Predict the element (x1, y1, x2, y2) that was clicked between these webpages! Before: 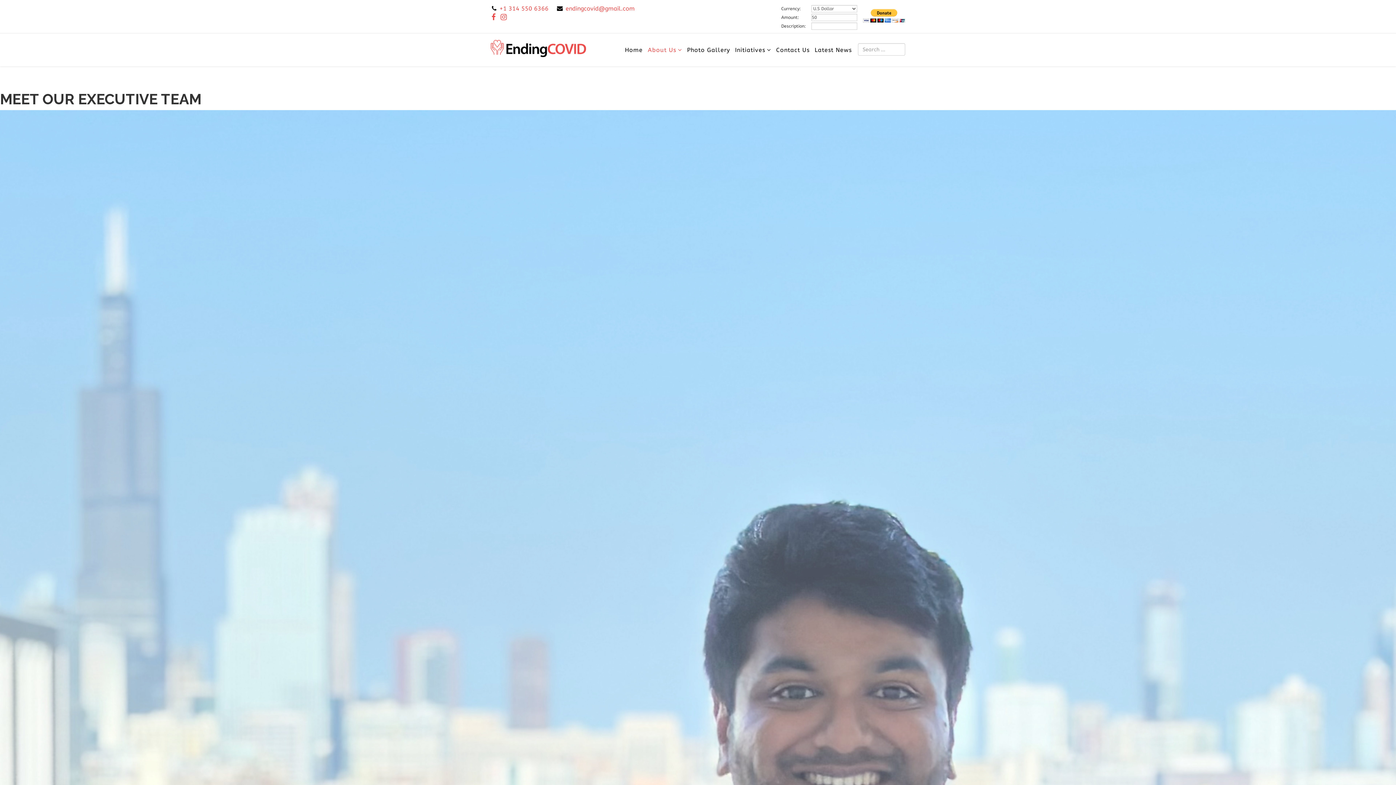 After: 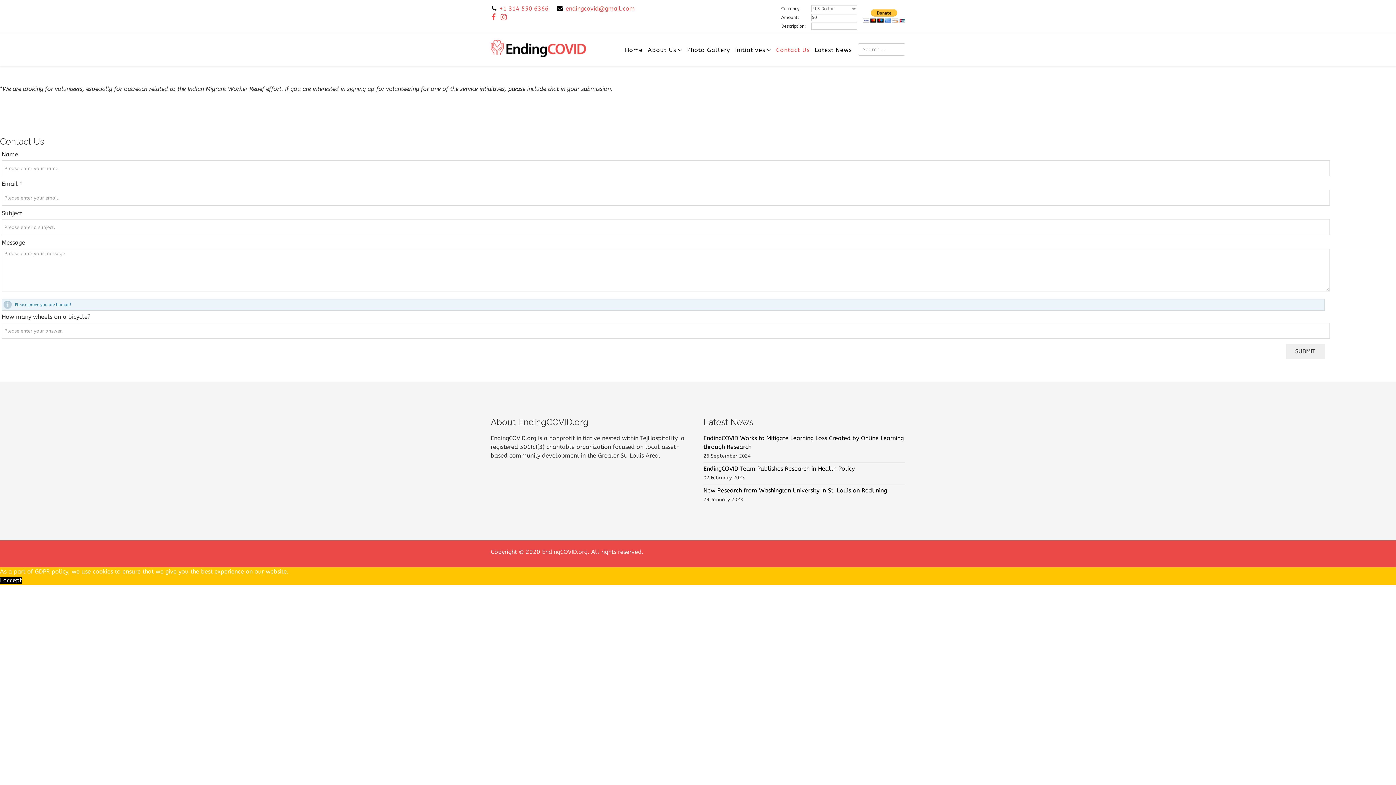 Action: bbox: (773, 33, 812, 66) label: Contact Us